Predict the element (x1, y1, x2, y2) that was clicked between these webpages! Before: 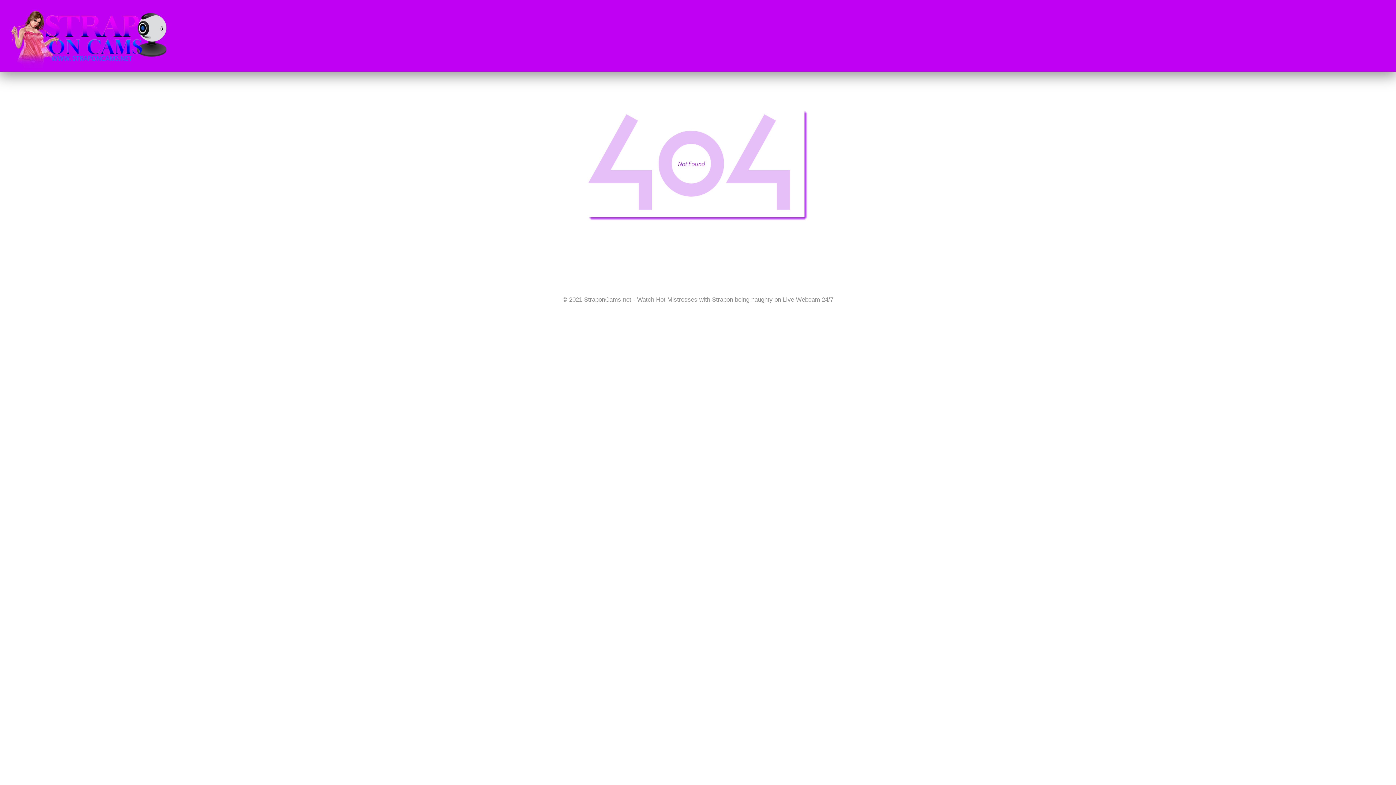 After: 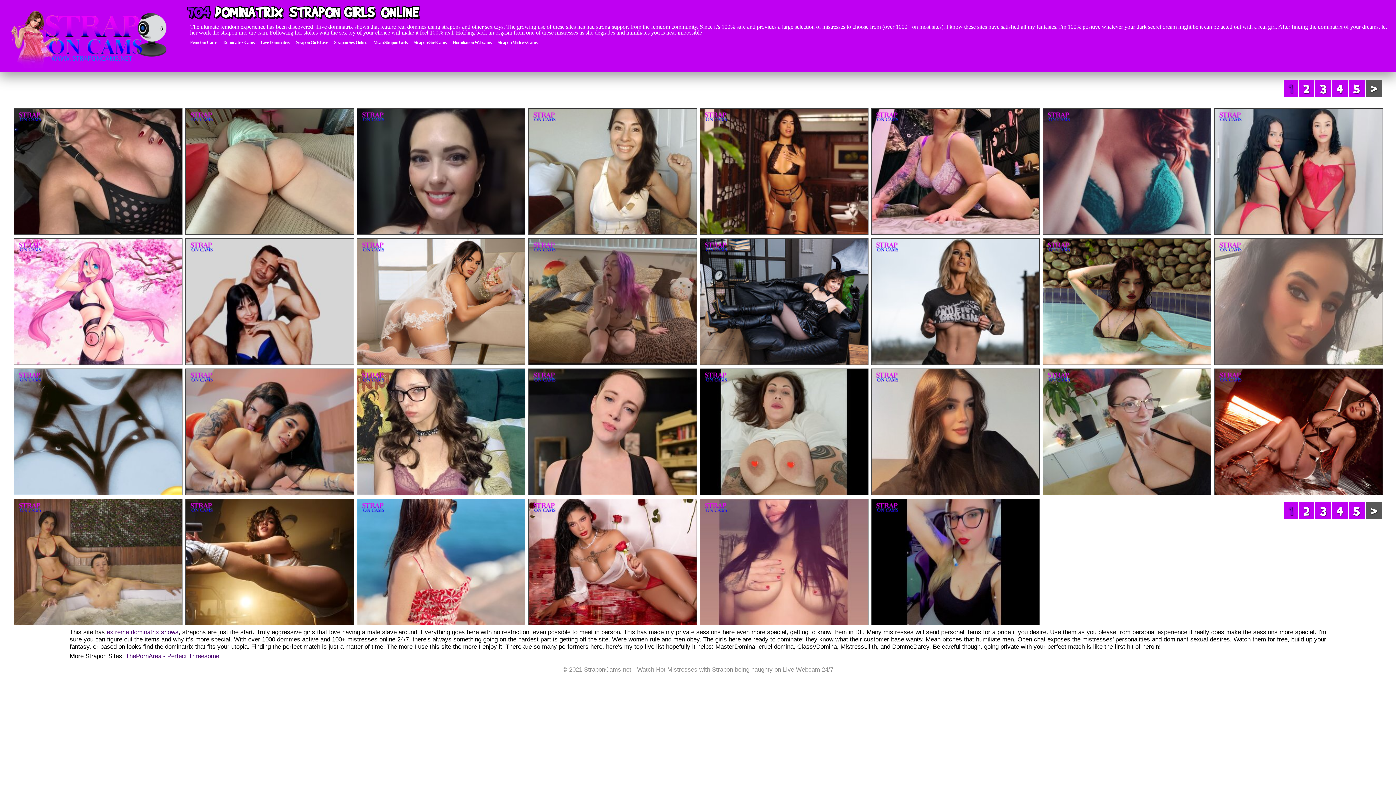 Action: bbox: (0, 67, 181, 71)